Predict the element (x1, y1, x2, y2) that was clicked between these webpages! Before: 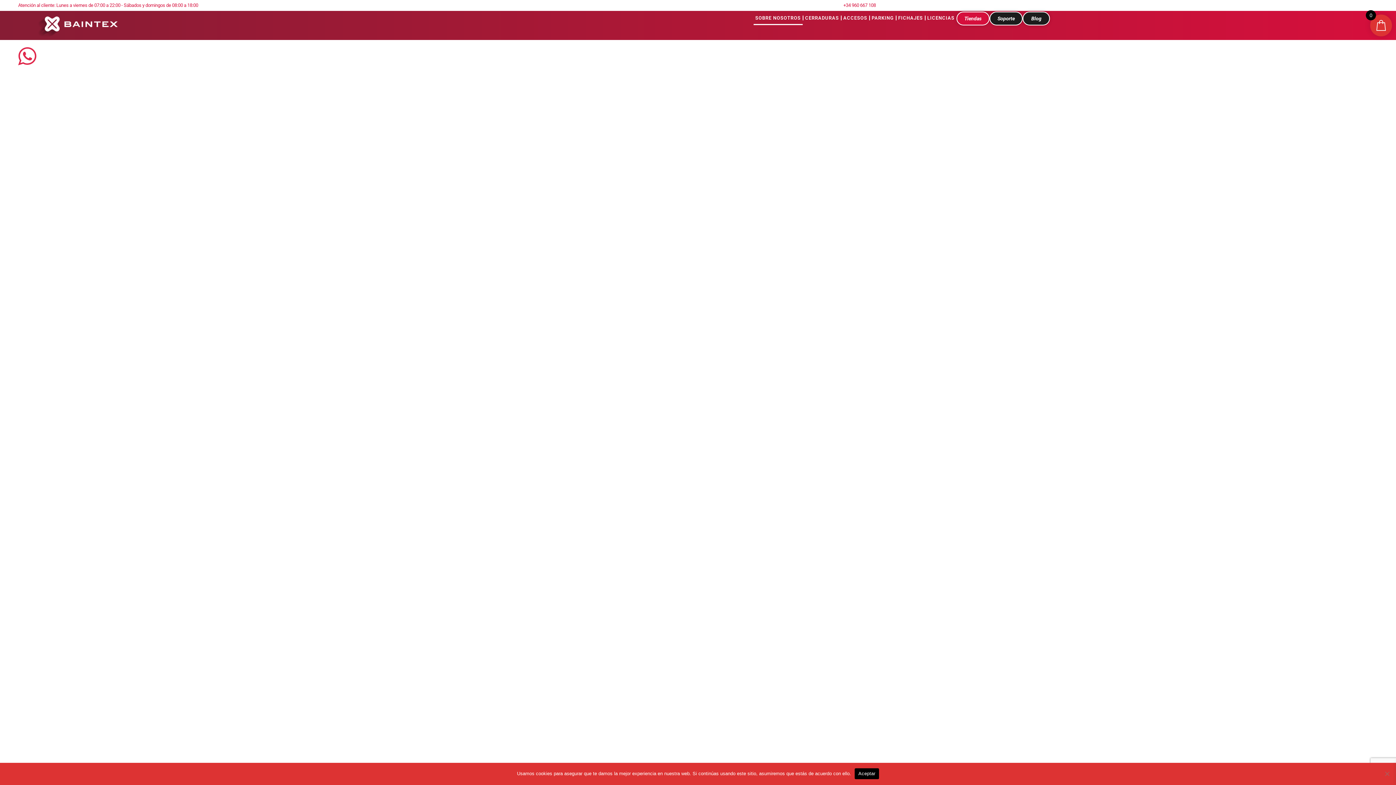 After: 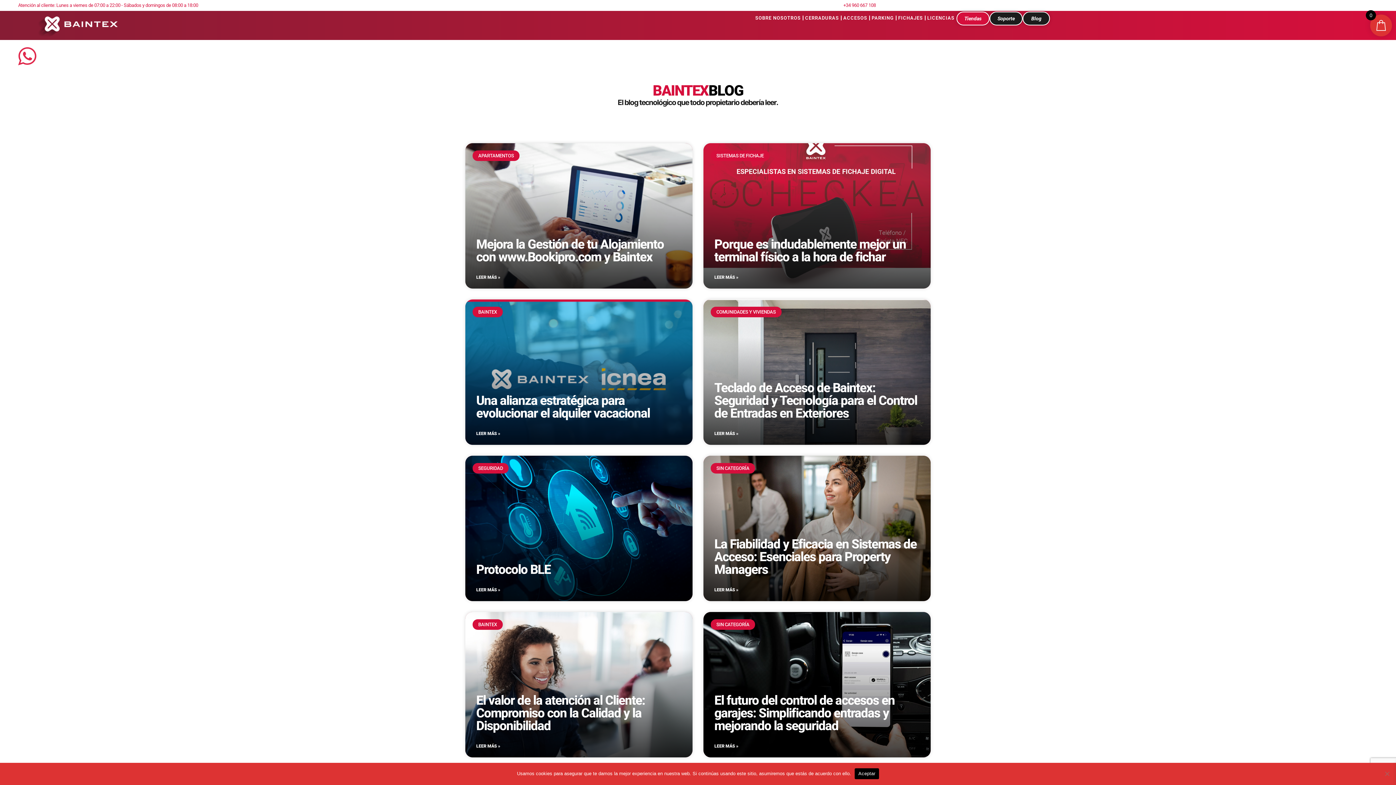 Action: label: Blog bbox: (1023, 11, 1050, 25)